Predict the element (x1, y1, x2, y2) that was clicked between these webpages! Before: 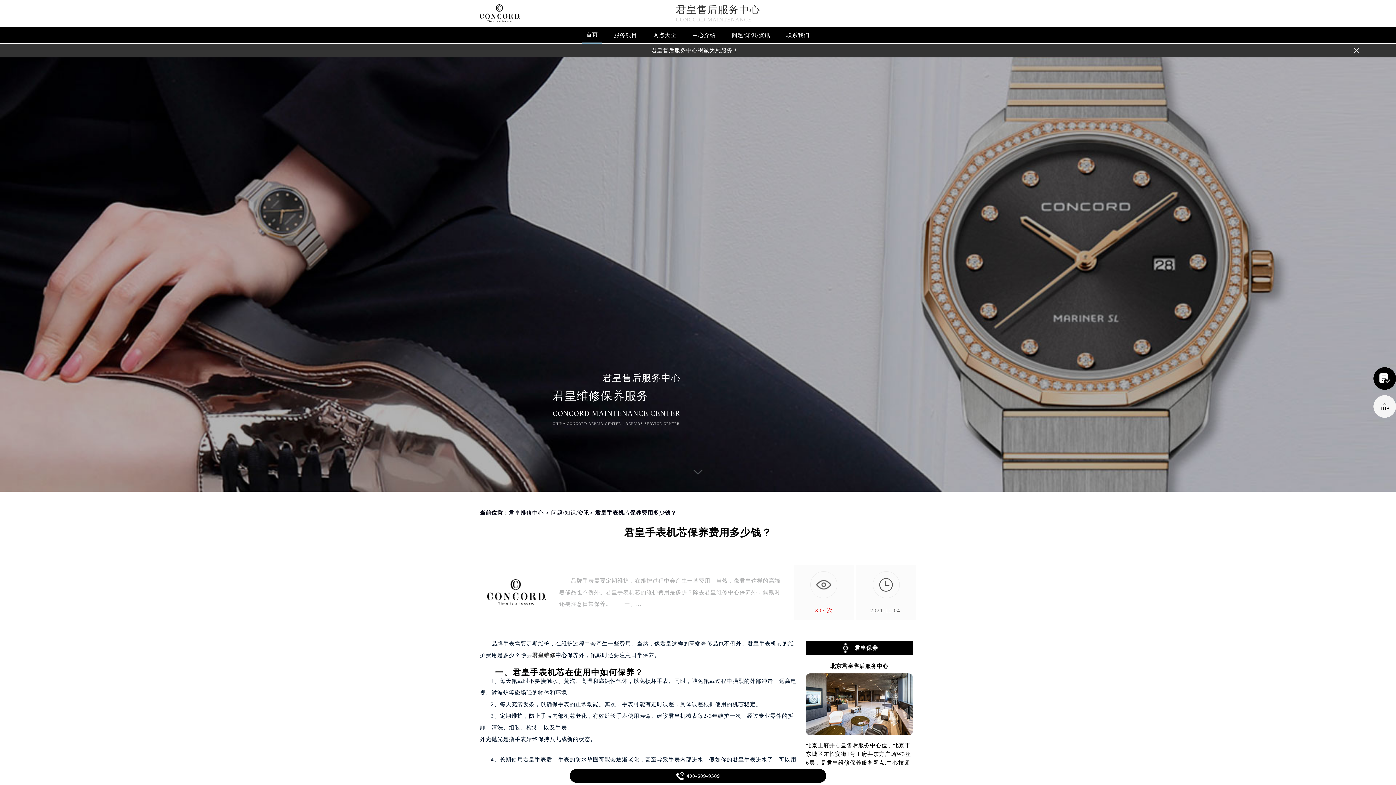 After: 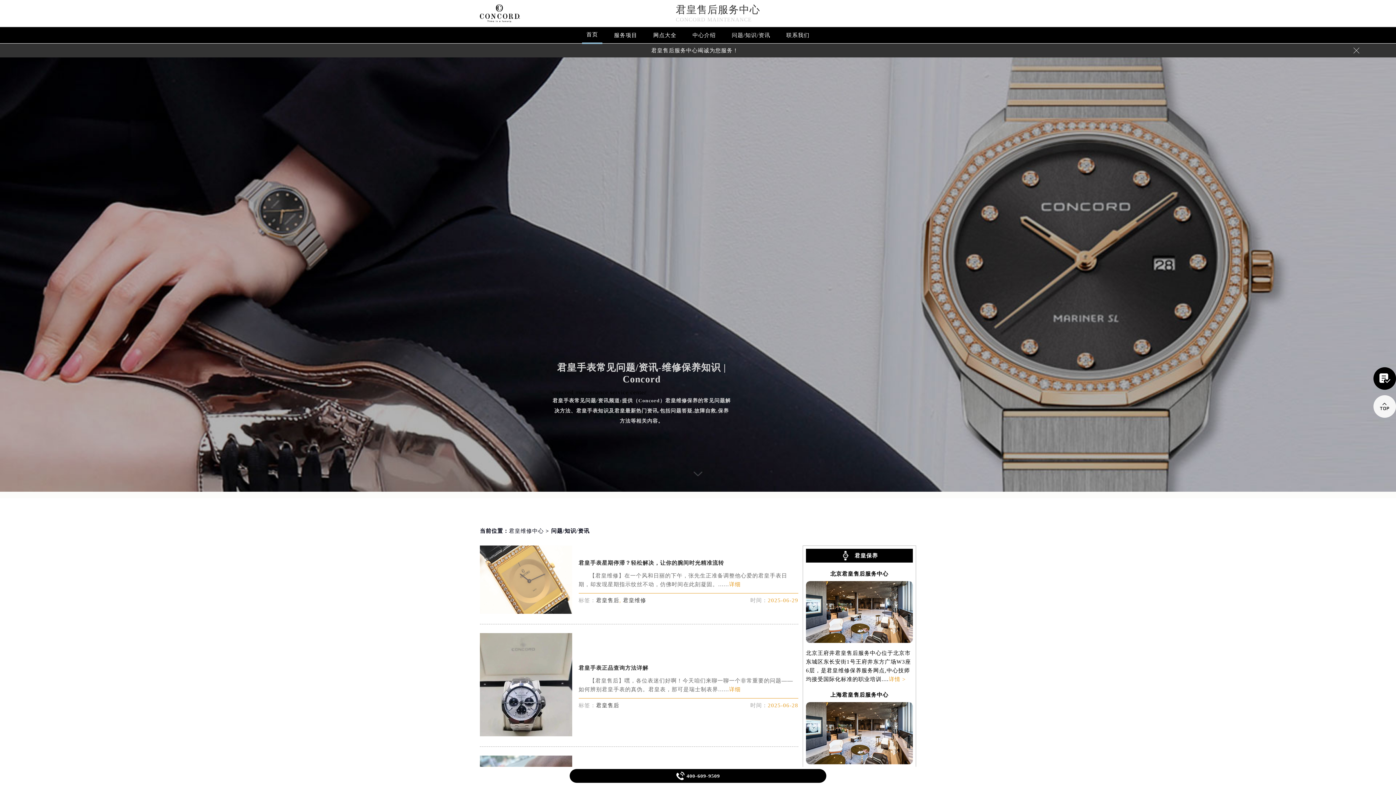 Action: label: 问题/知识/资讯 bbox: (551, 509, 589, 514)